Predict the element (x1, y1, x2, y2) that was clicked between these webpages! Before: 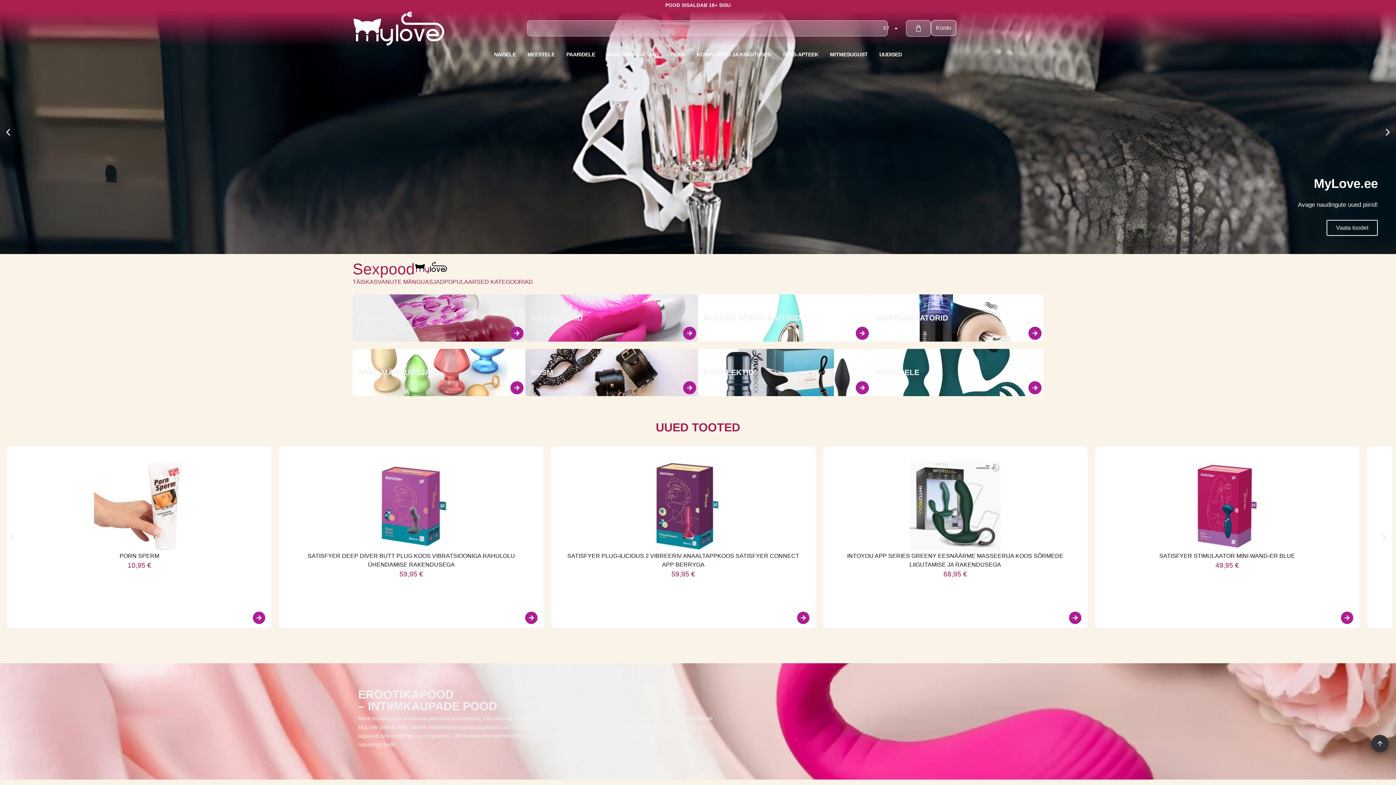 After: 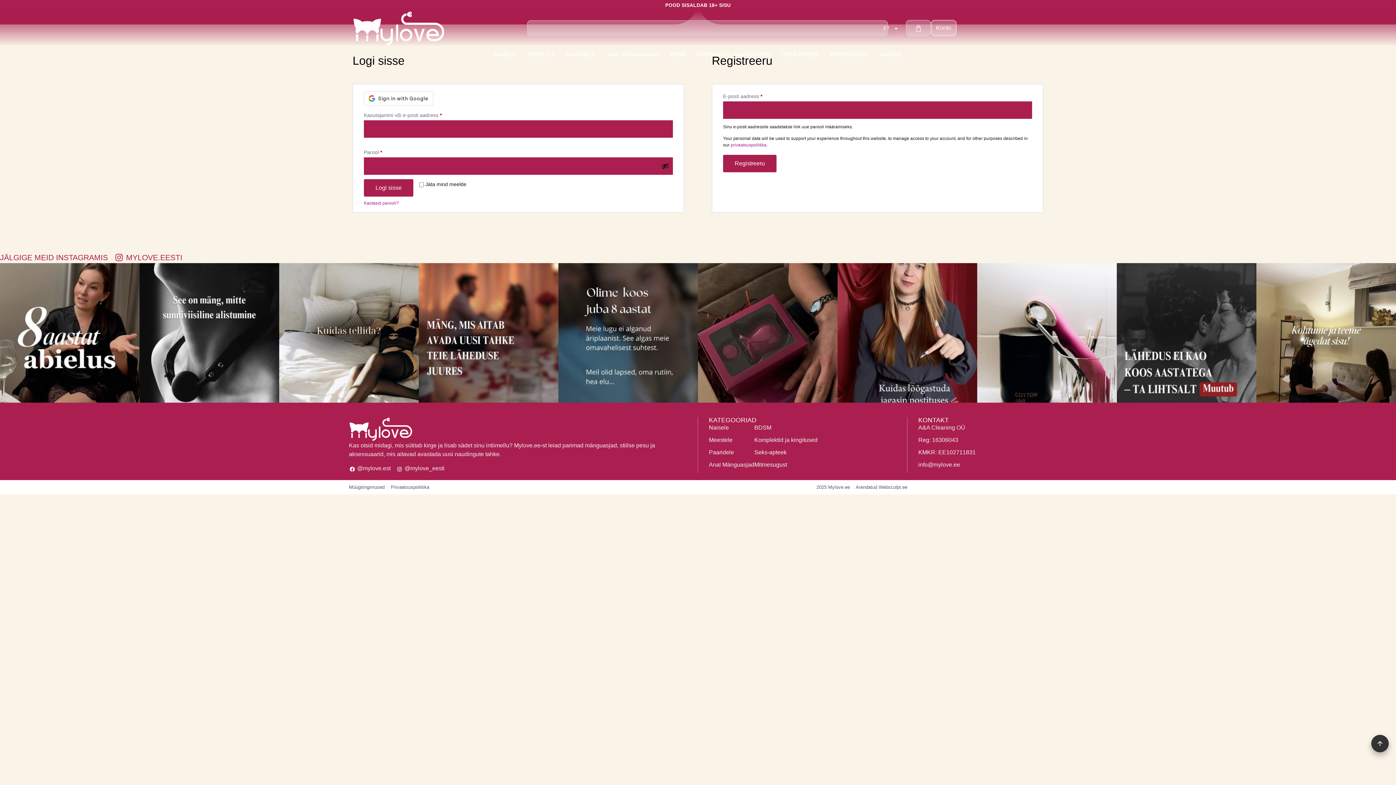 Action: bbox: (931, 20, 956, 36) label: Konto